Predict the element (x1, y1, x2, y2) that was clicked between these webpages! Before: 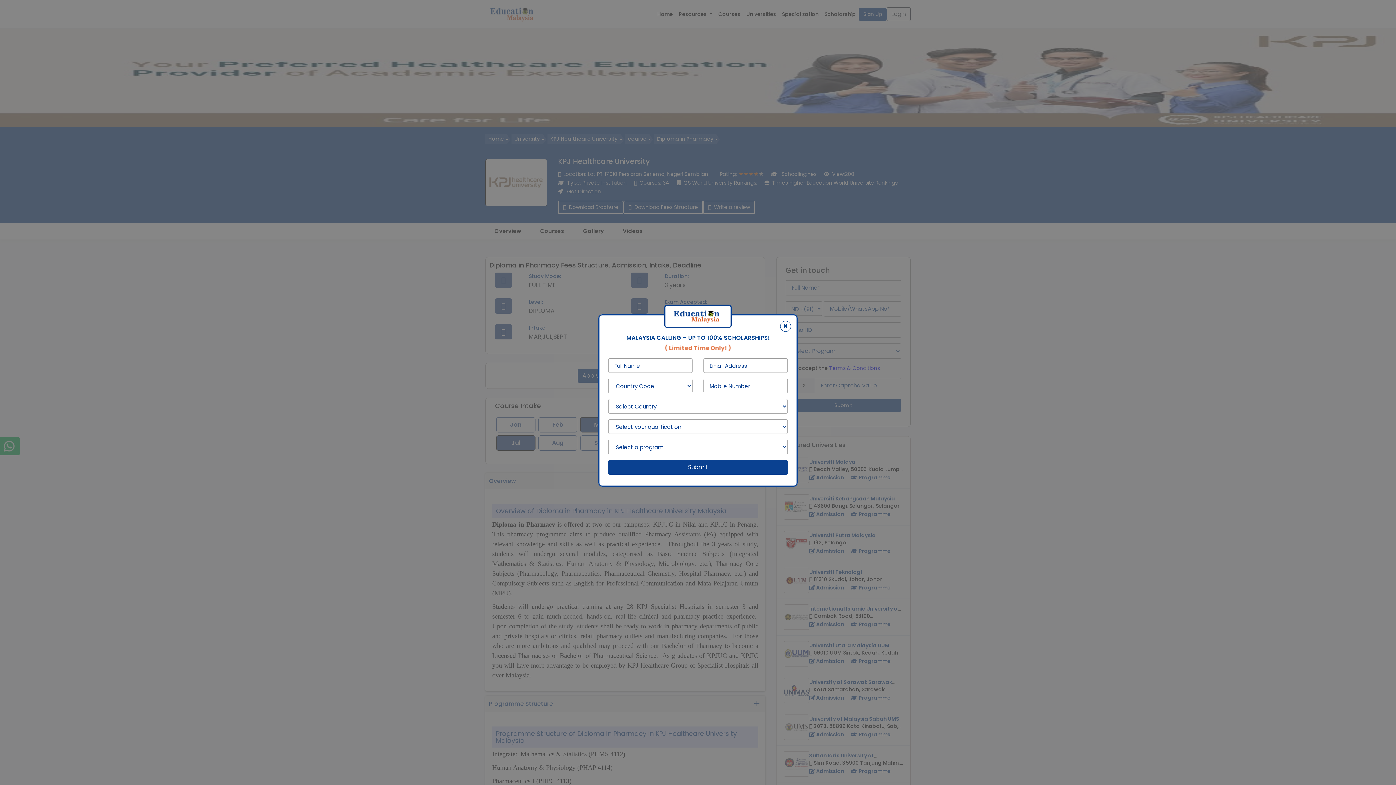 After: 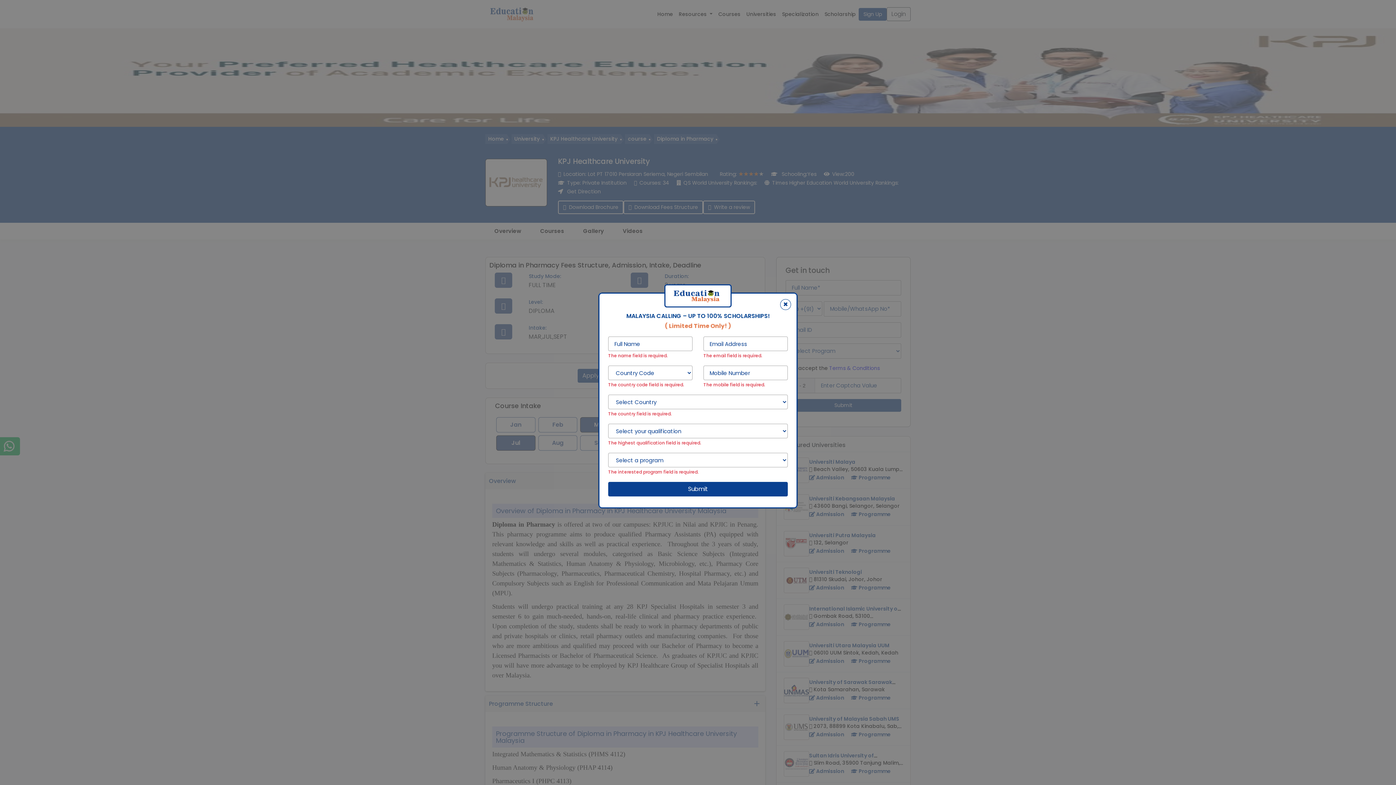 Action: bbox: (608, 460, 788, 474) label: Submit